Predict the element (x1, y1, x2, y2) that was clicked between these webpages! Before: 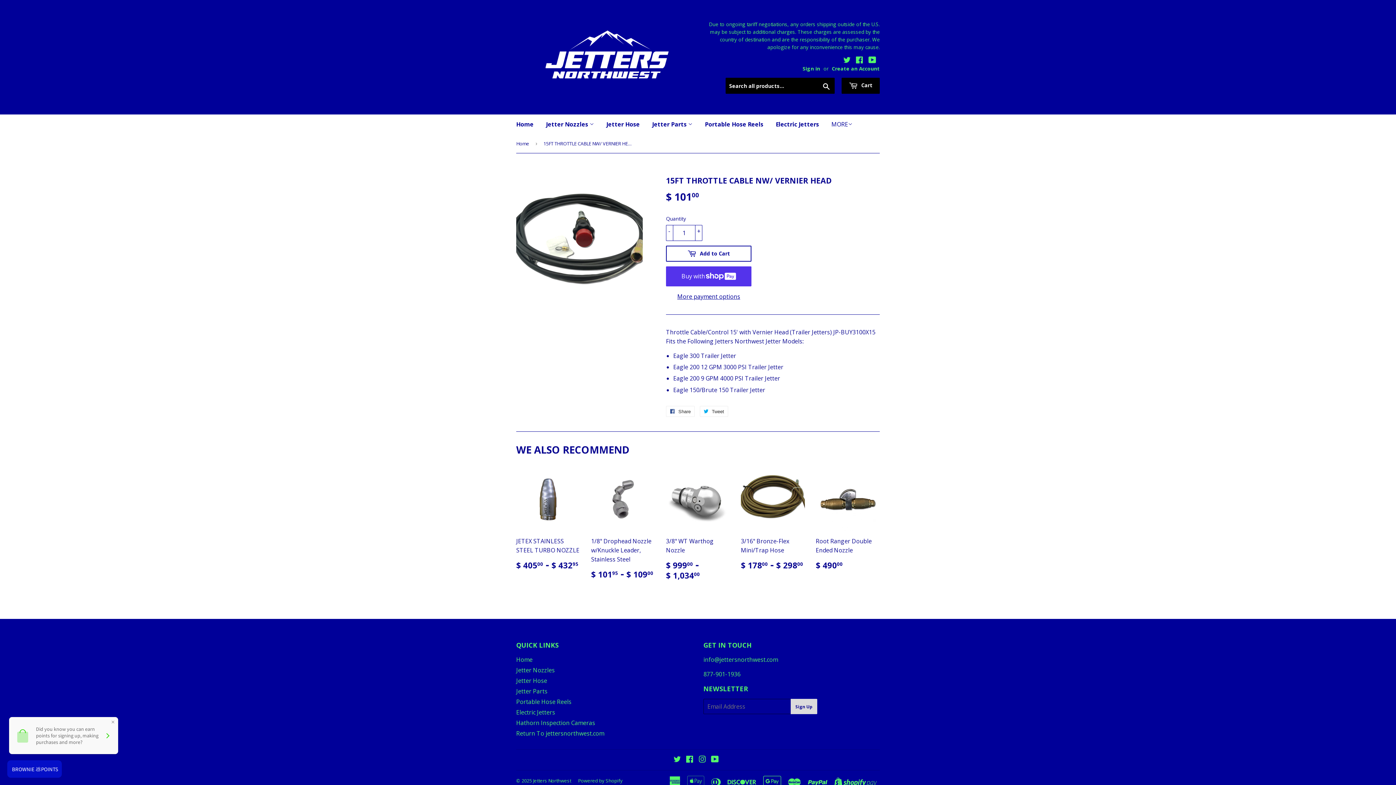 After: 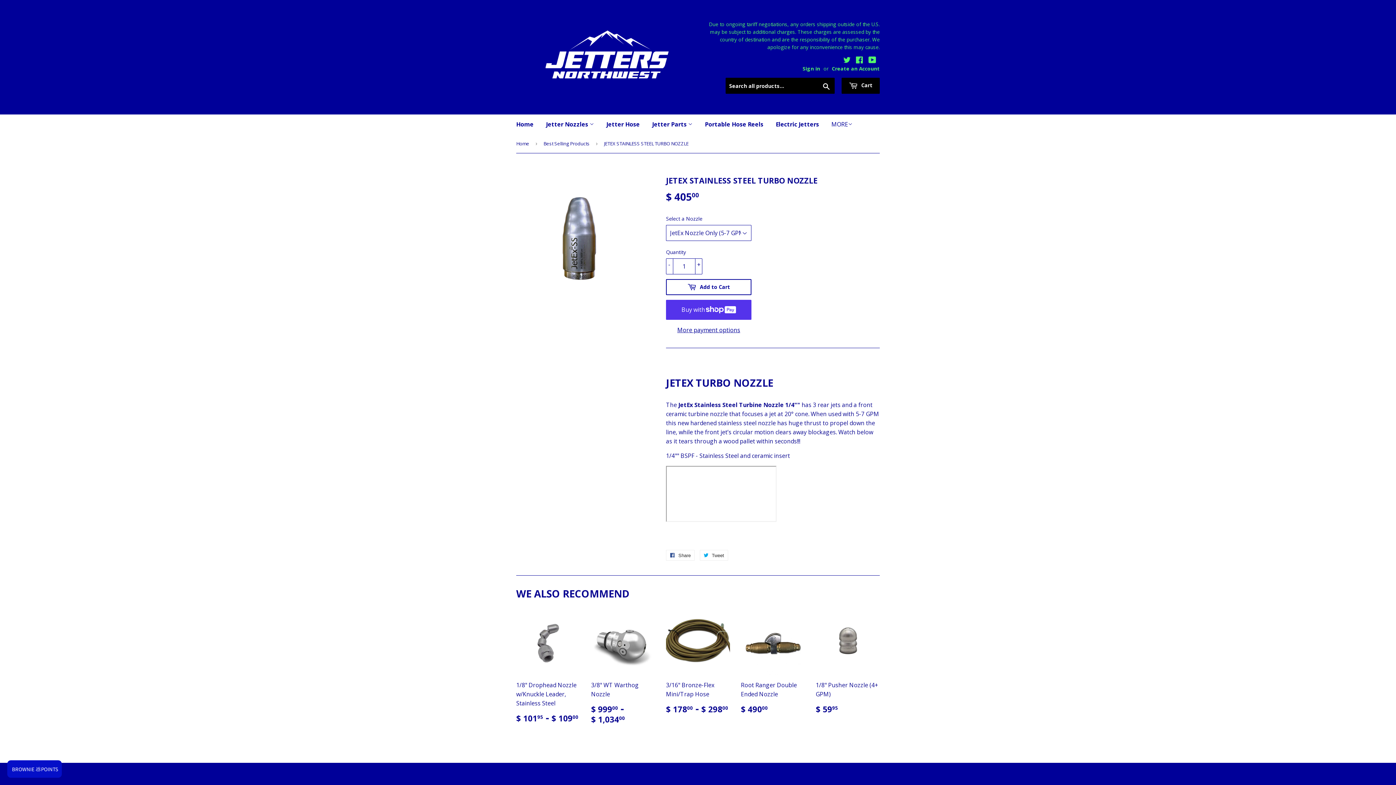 Action: bbox: (516, 467, 580, 576) label: JETEX STAINLESS STEEL TURBO NOZZLE

$ 40500 
$ 405.00
- $ 43295
$ 432.95